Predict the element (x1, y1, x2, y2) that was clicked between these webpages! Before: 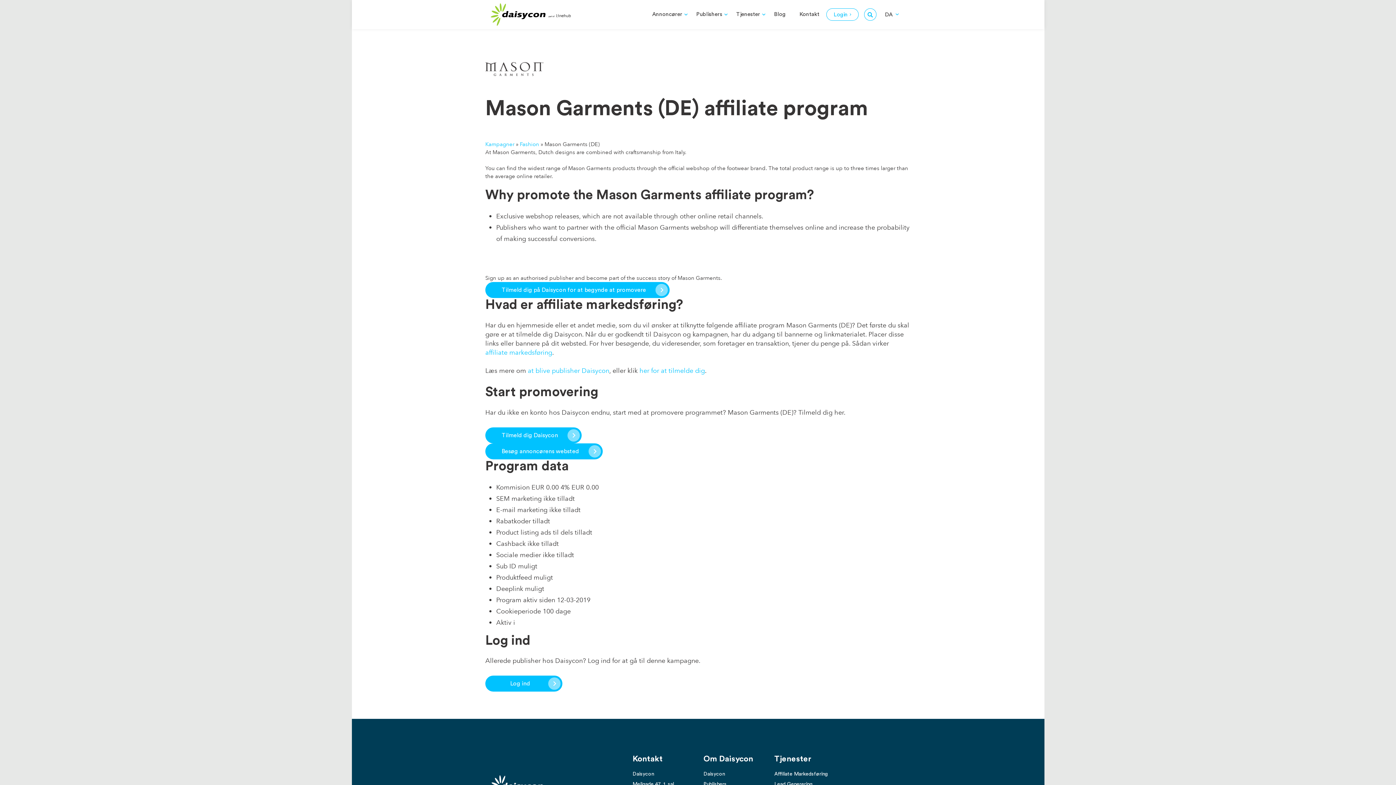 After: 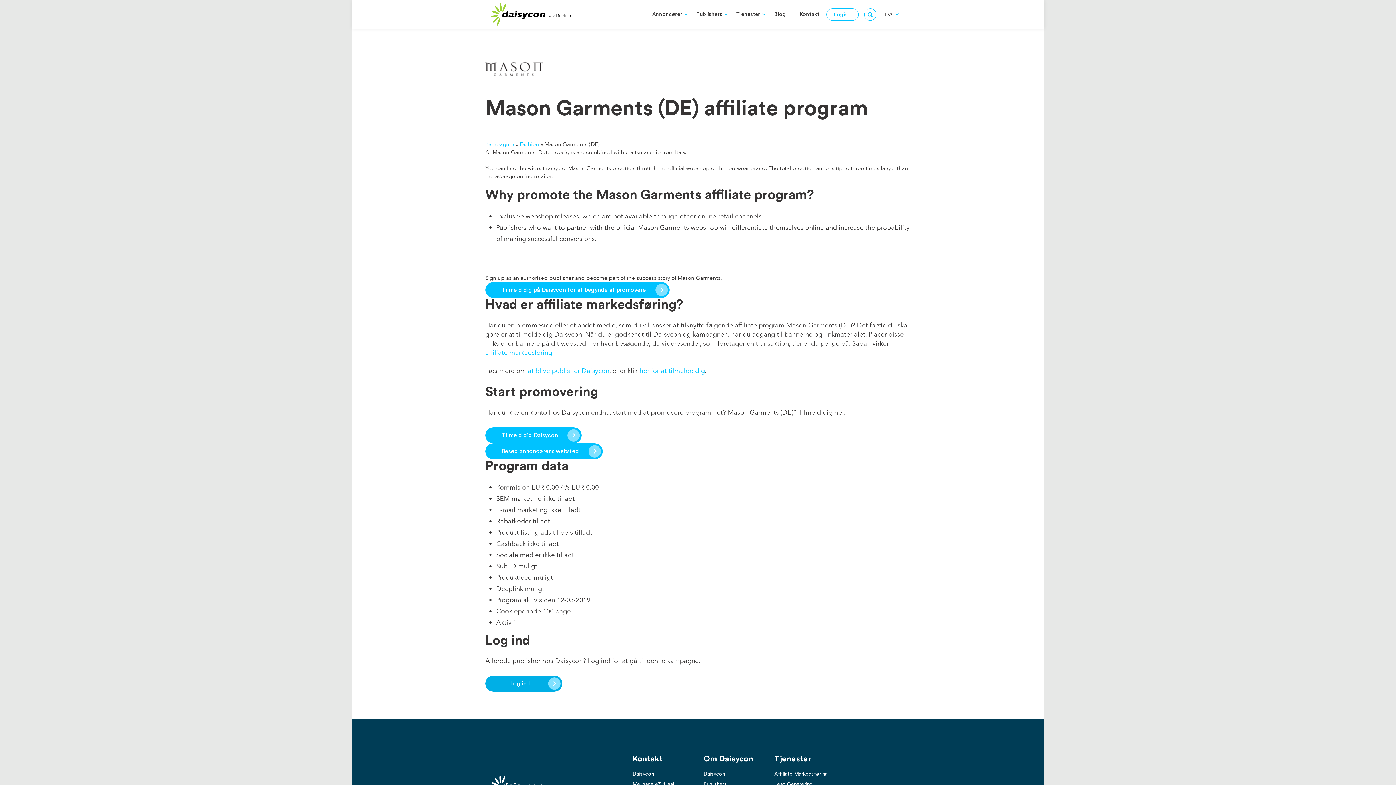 Action: label: Log ind bbox: (485, 676, 562, 692)